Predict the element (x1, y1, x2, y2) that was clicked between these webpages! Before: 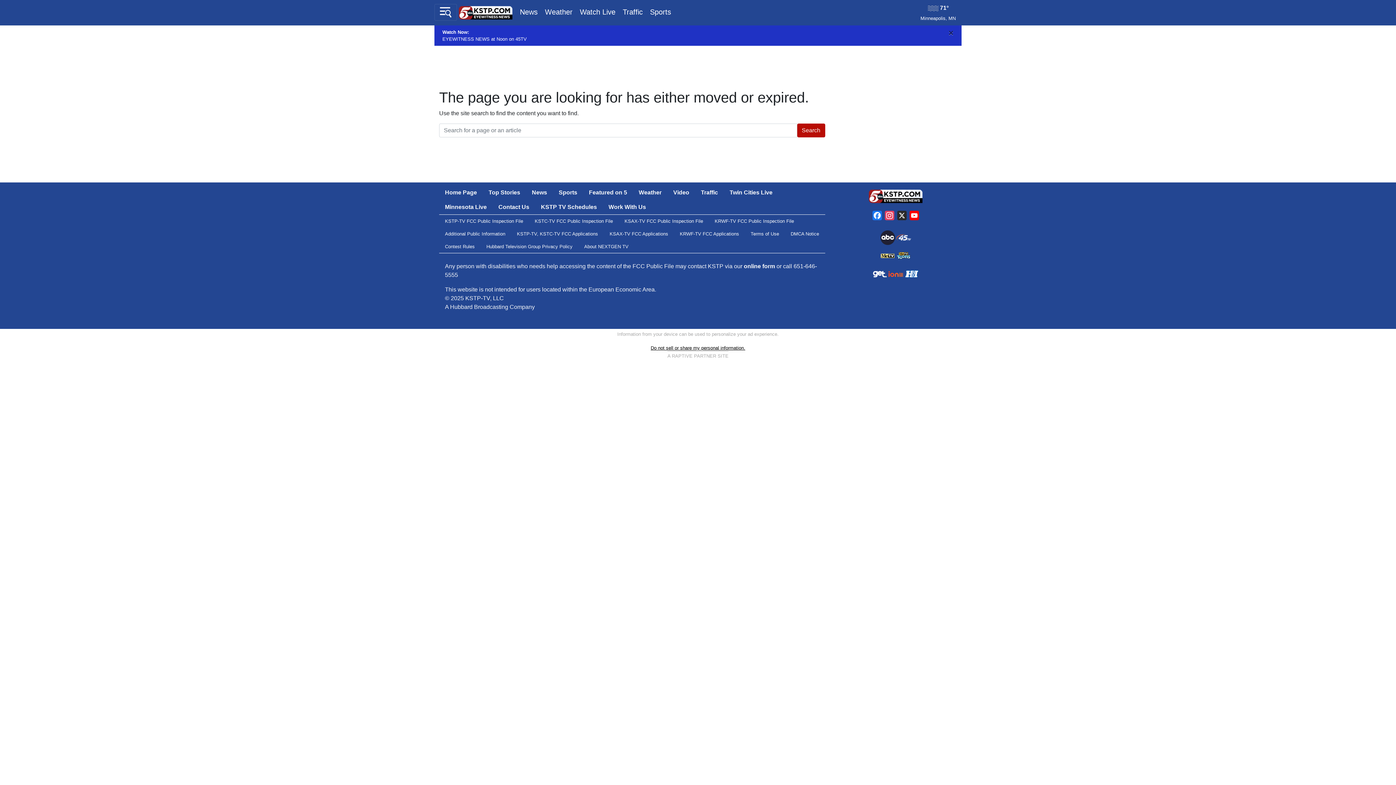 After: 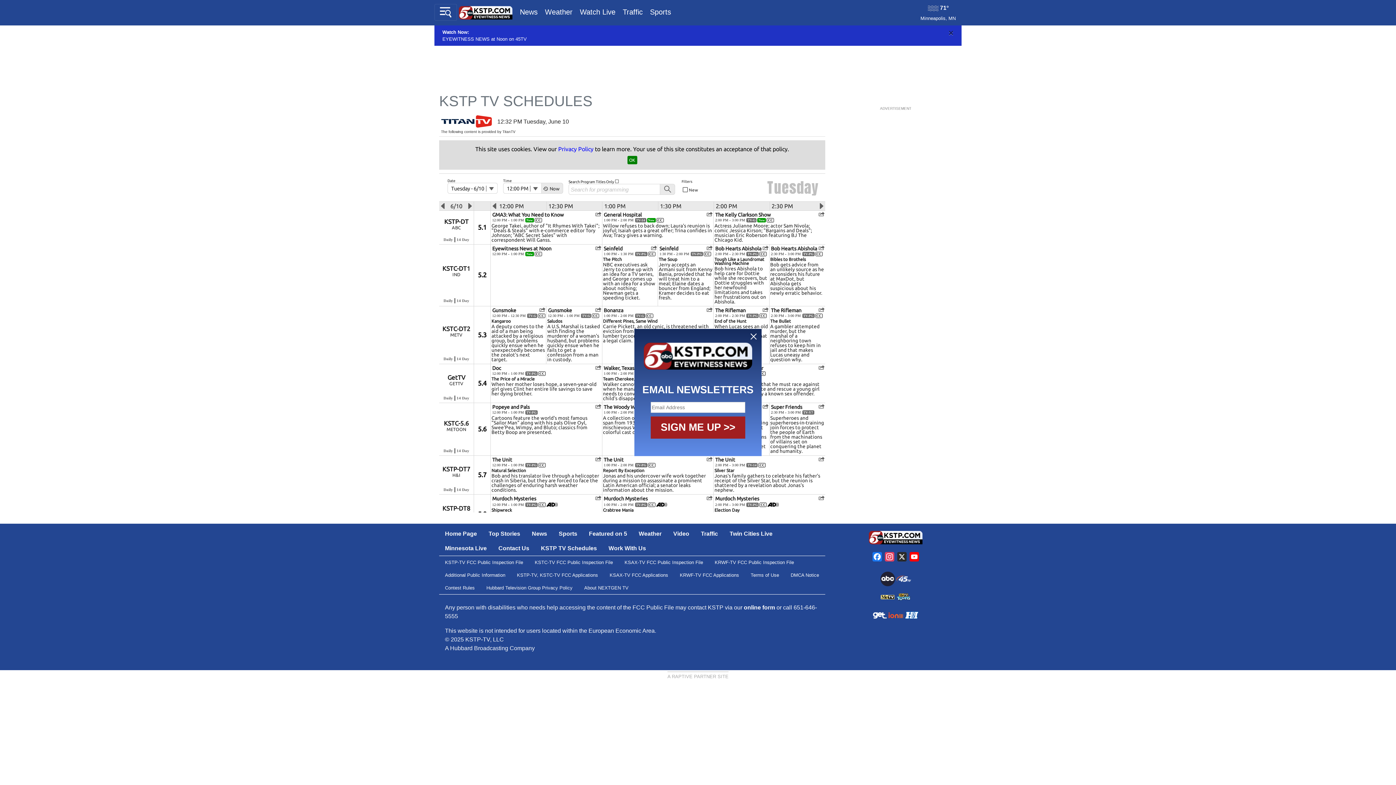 Action: bbox: (535, 200, 602, 214) label: KSTP TV Schedules